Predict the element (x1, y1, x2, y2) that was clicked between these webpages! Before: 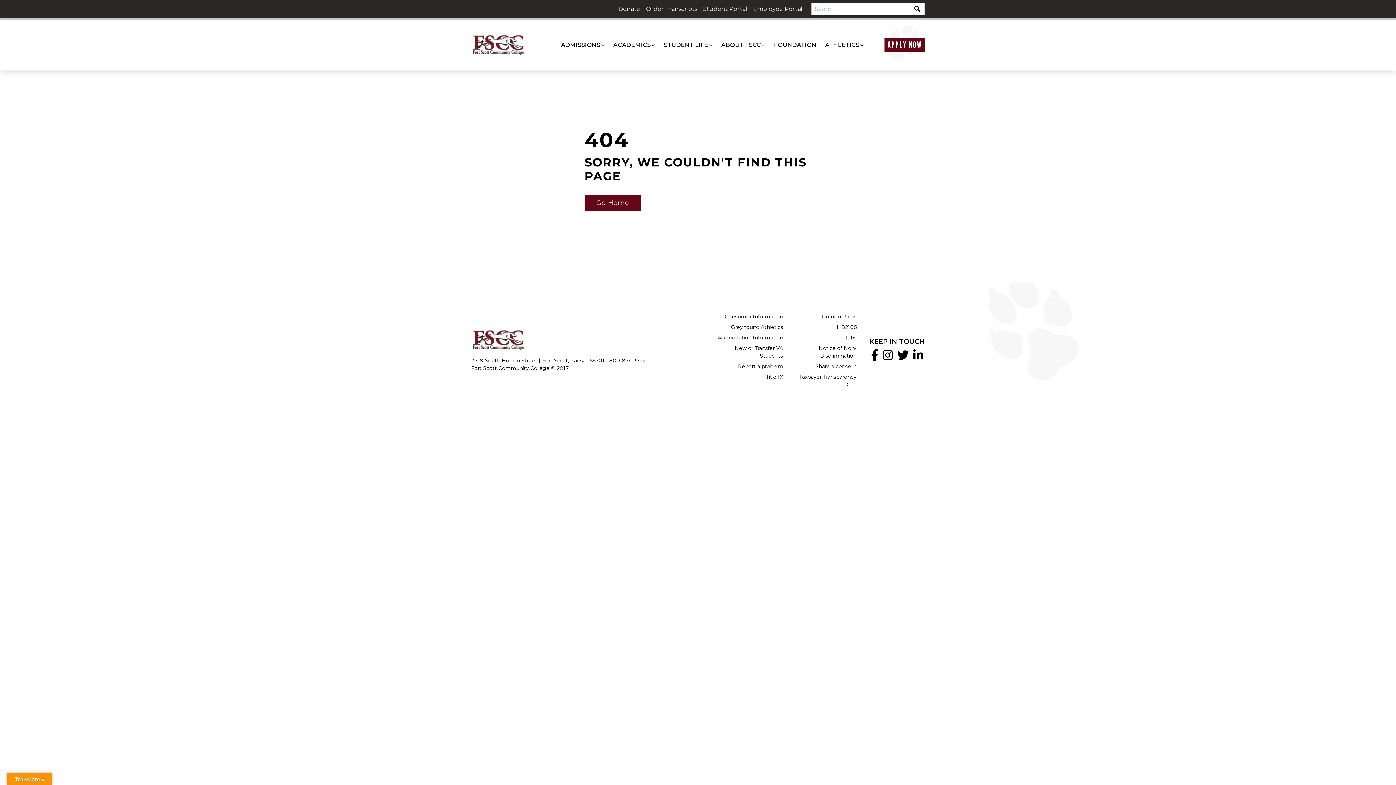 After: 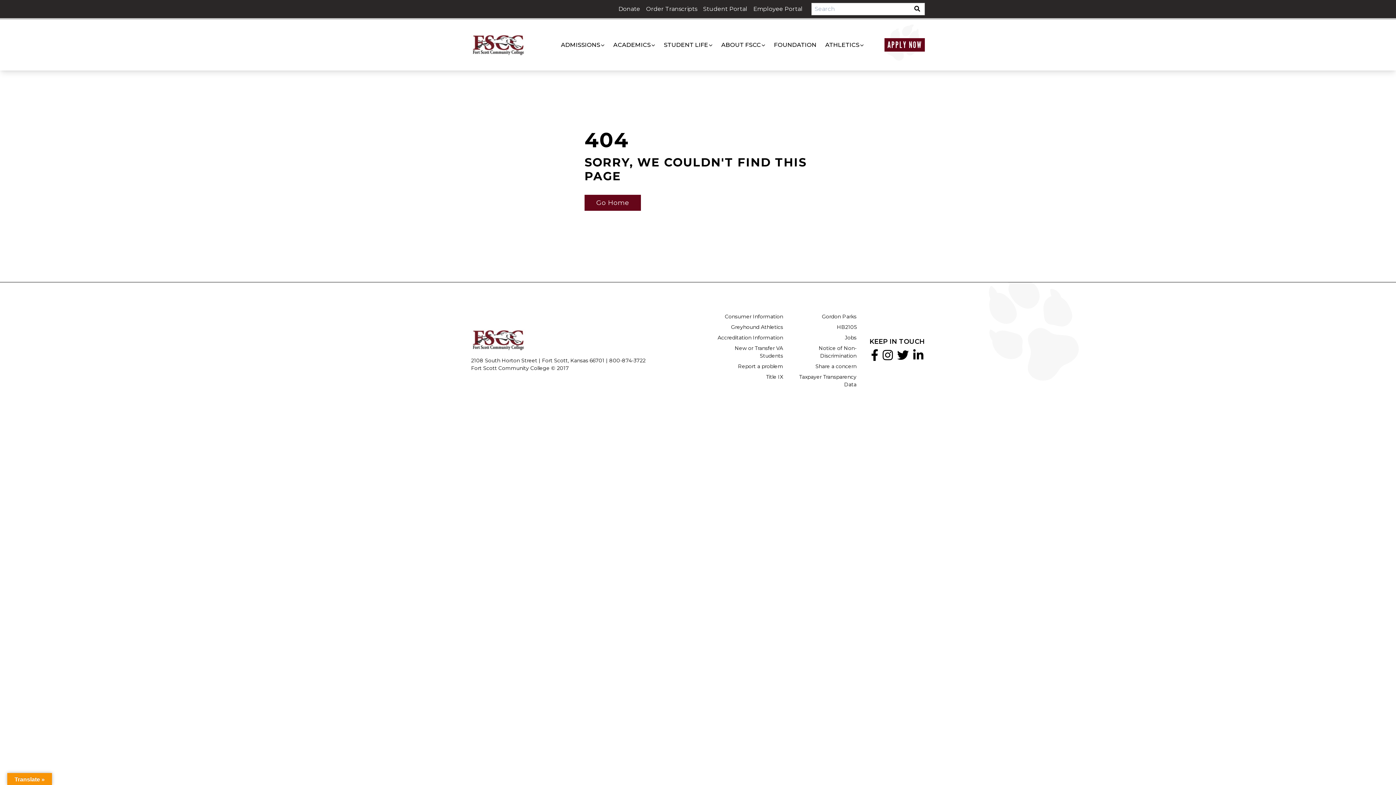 Action: bbox: (819, 313, 856, 319) label: Gordon Parks